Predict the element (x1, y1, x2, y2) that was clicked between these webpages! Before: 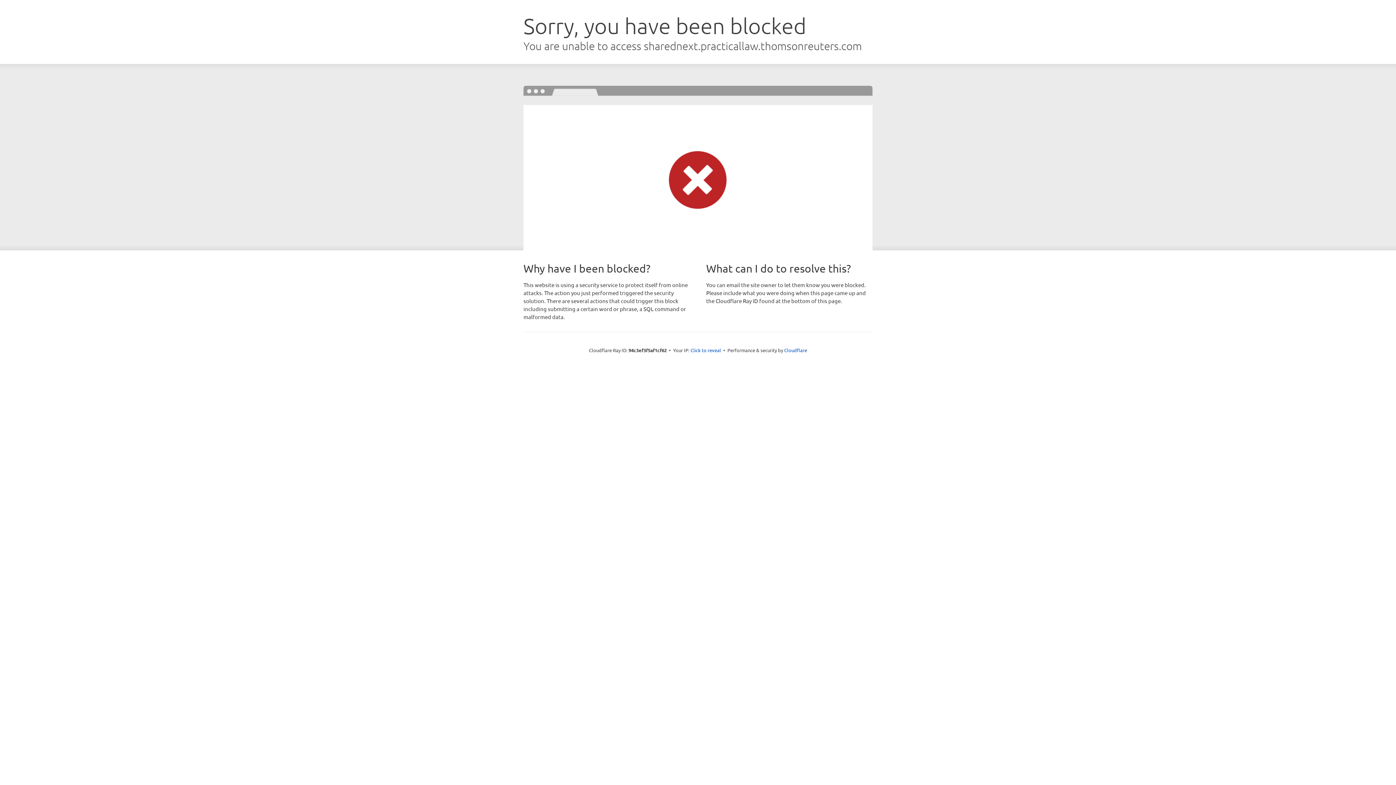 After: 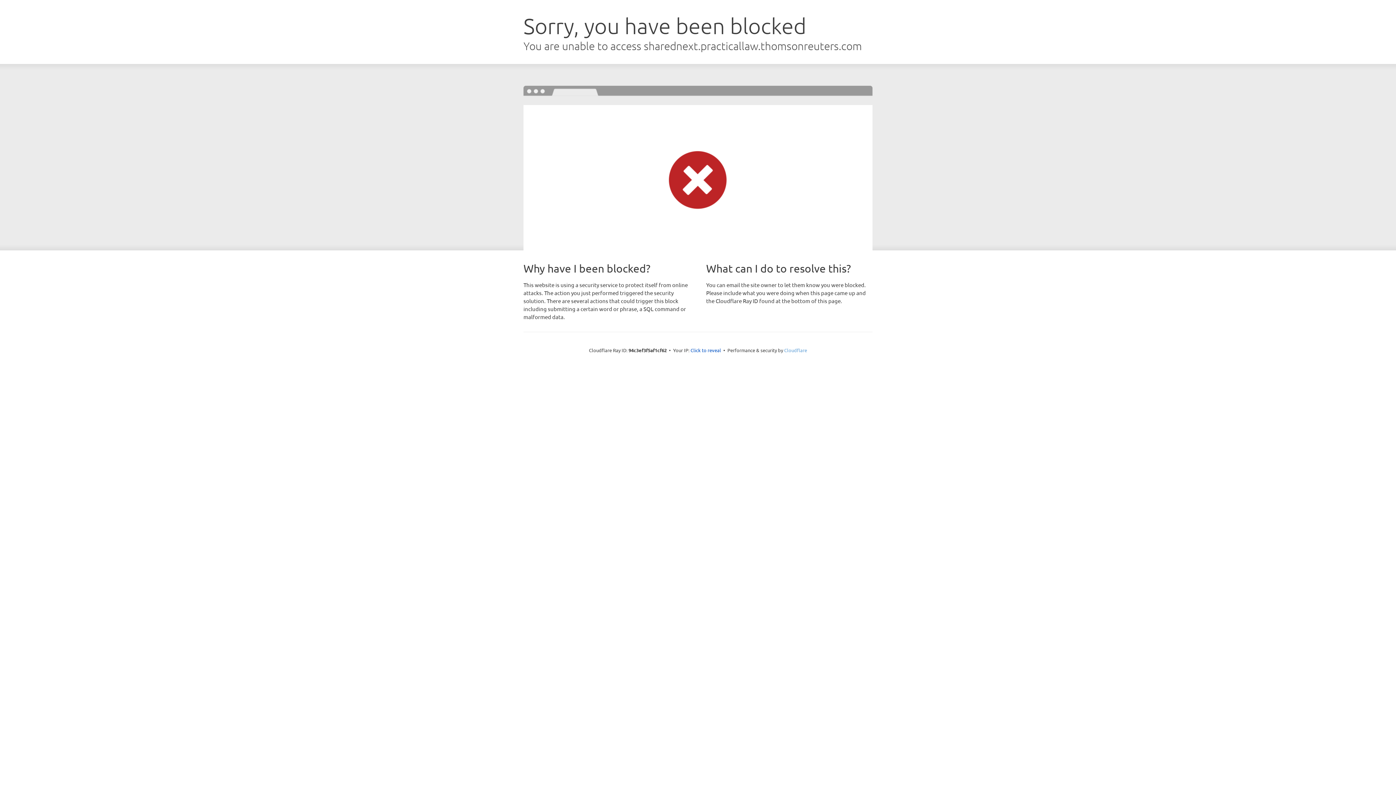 Action: bbox: (784, 347, 807, 353) label: Cloudflare